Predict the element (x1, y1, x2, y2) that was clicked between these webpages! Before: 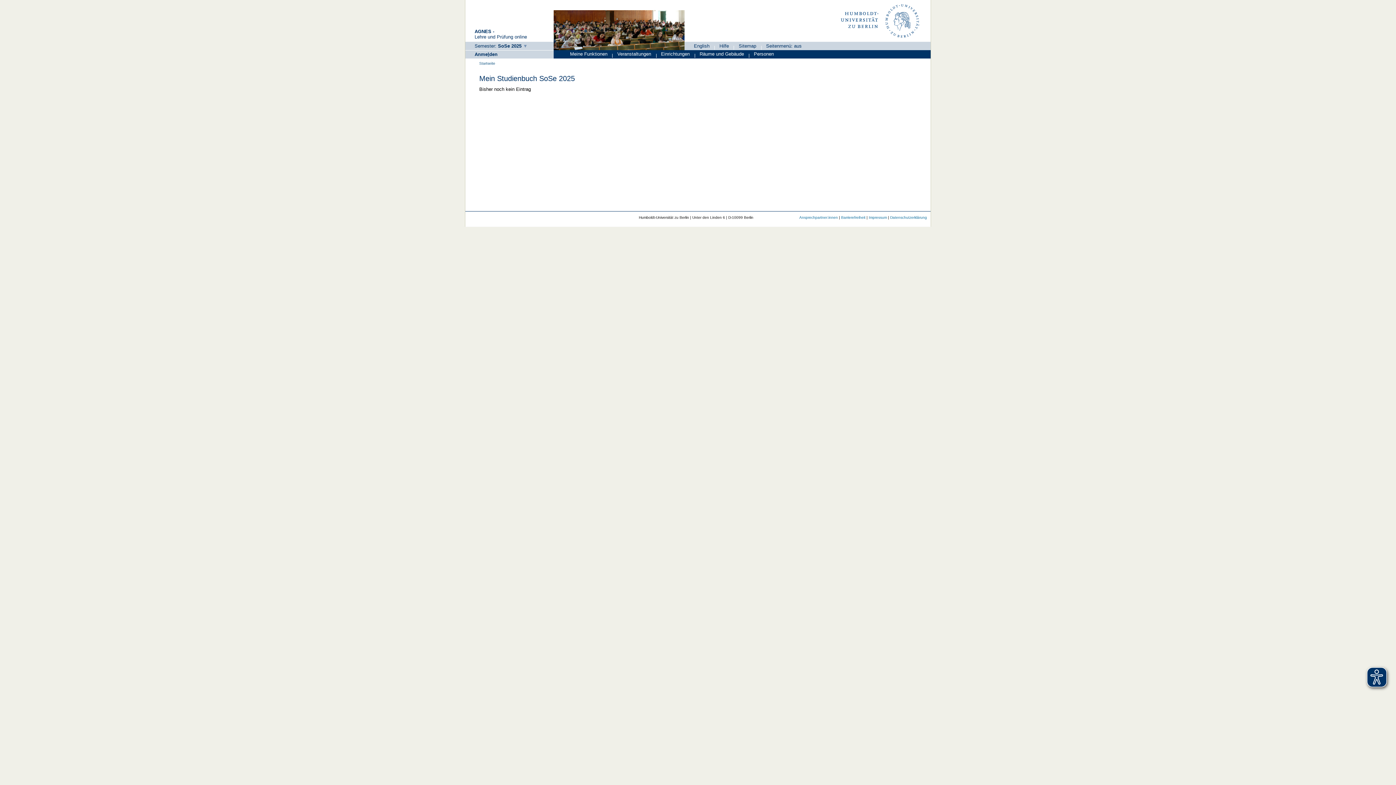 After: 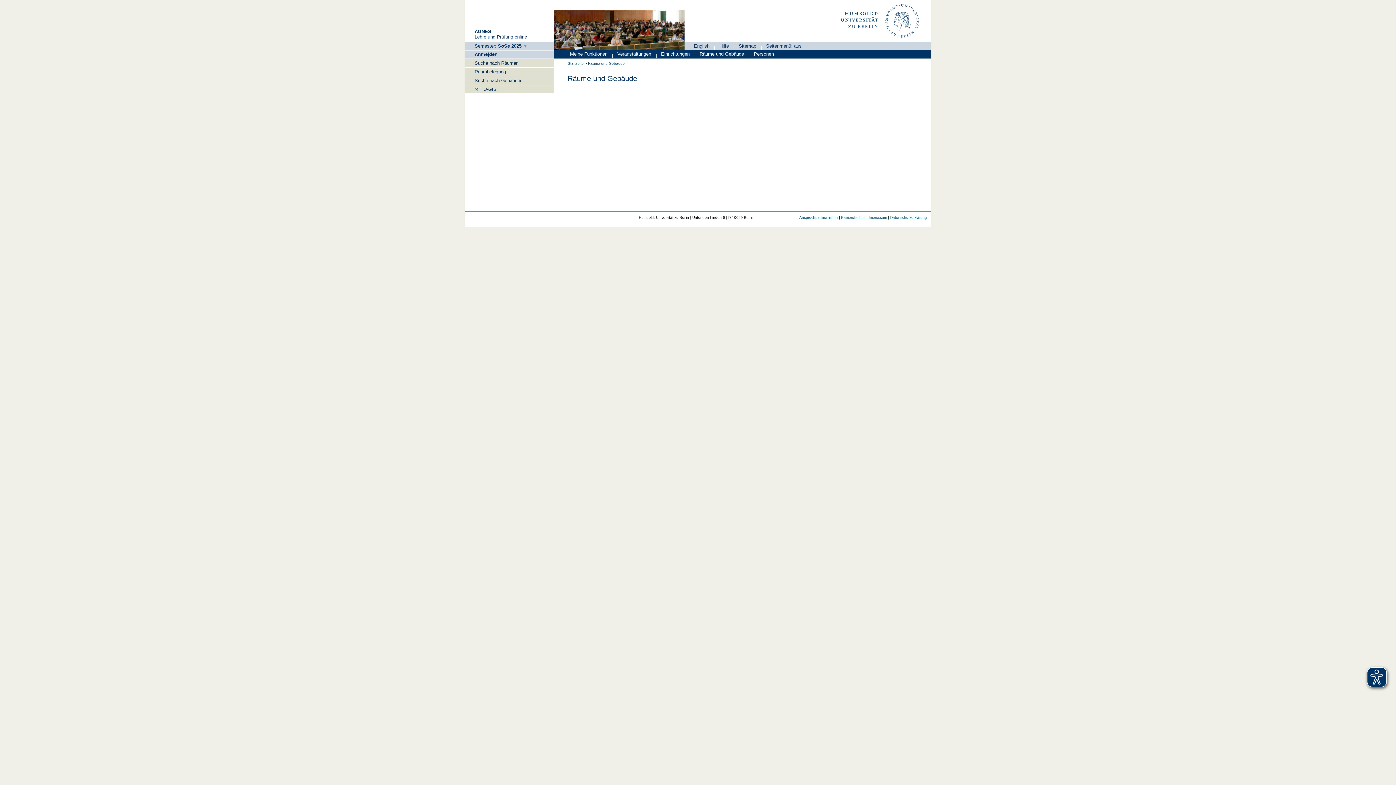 Action: bbox: (697, 50, 746, 58) label: Räume und Gebäude